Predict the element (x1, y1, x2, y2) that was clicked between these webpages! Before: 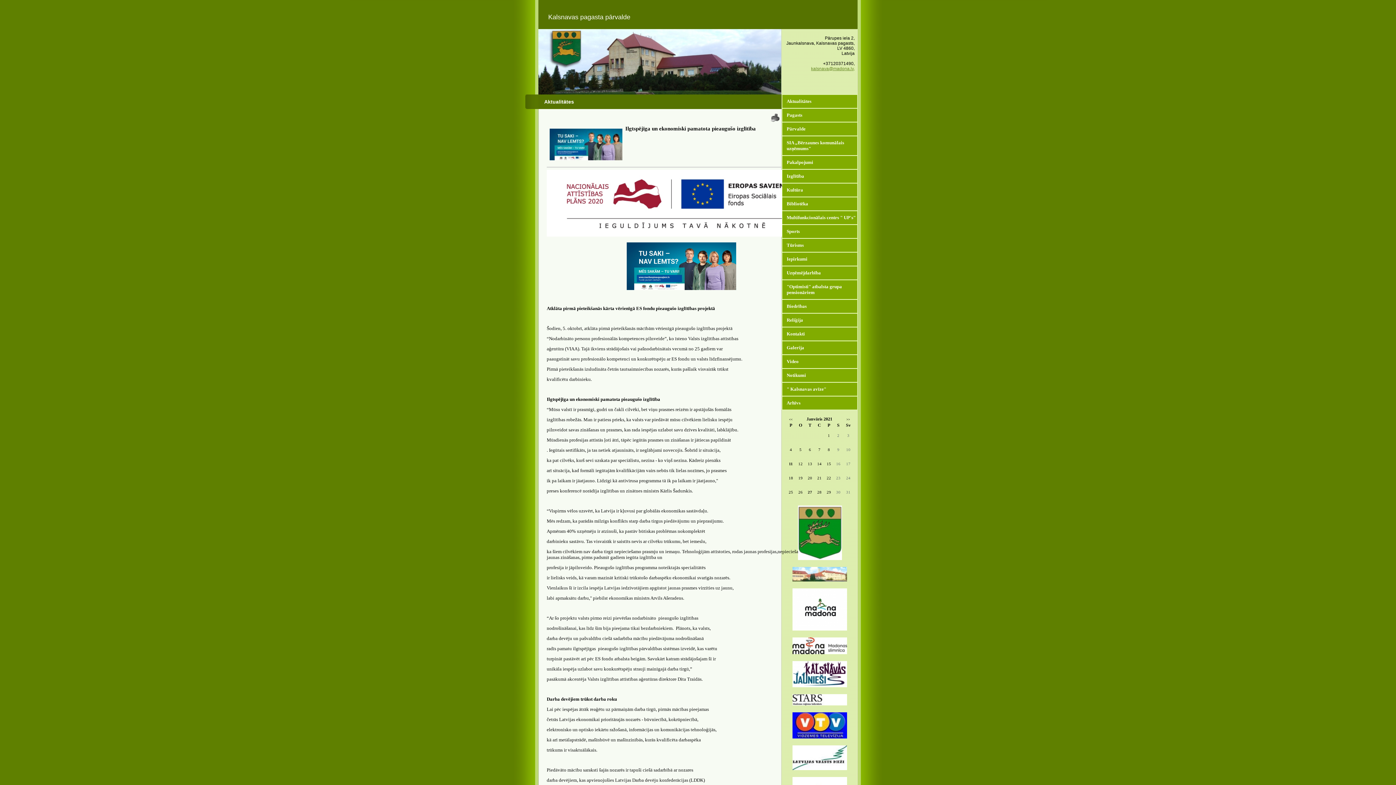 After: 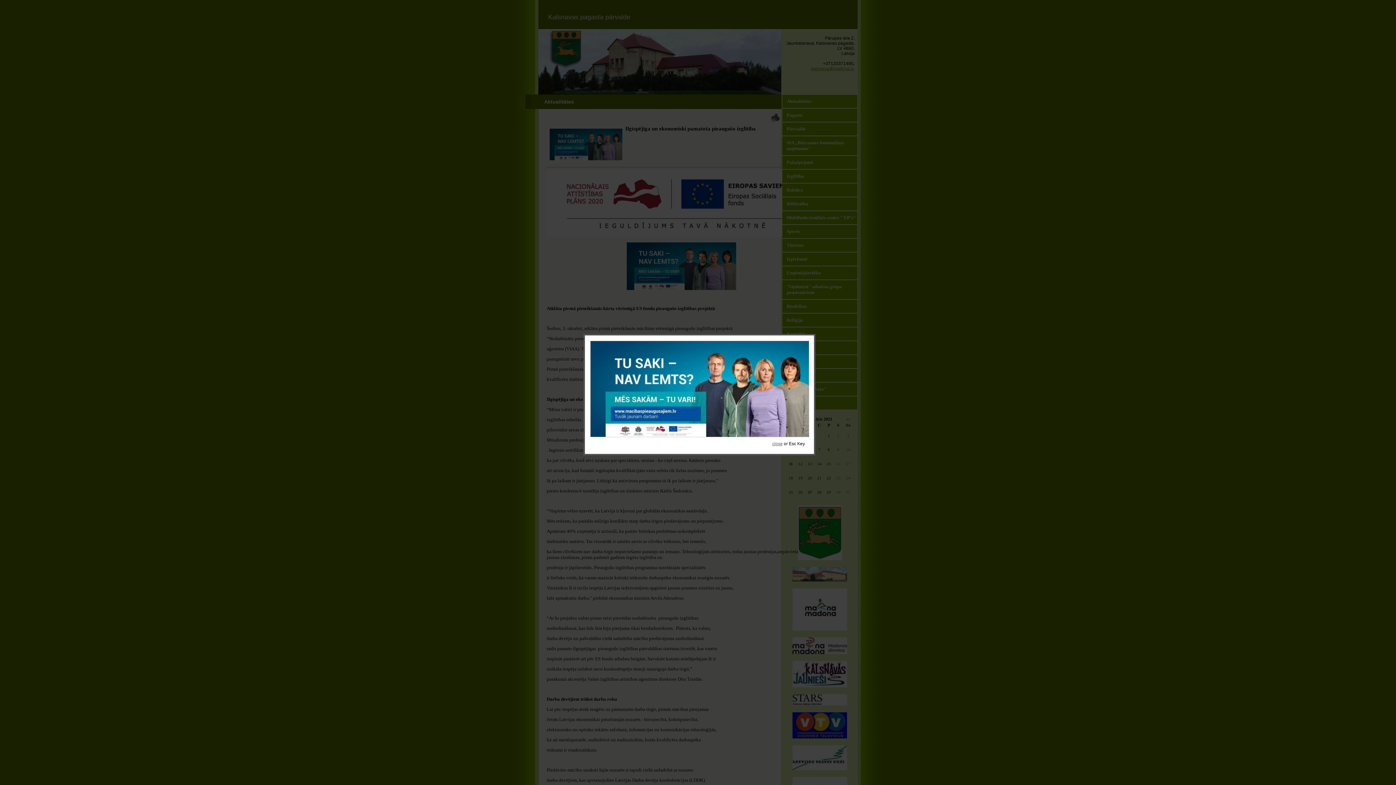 Action: bbox: (549, 156, 622, 161)